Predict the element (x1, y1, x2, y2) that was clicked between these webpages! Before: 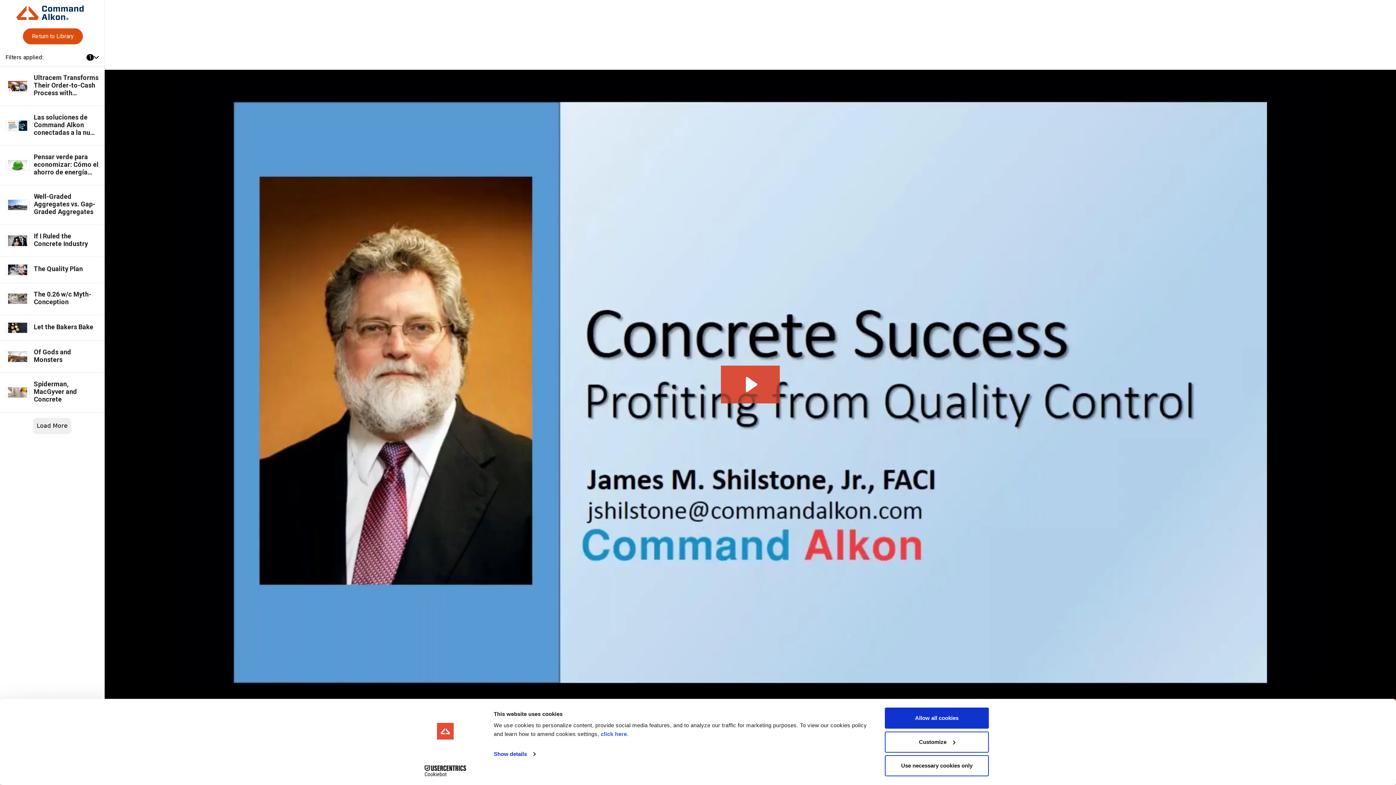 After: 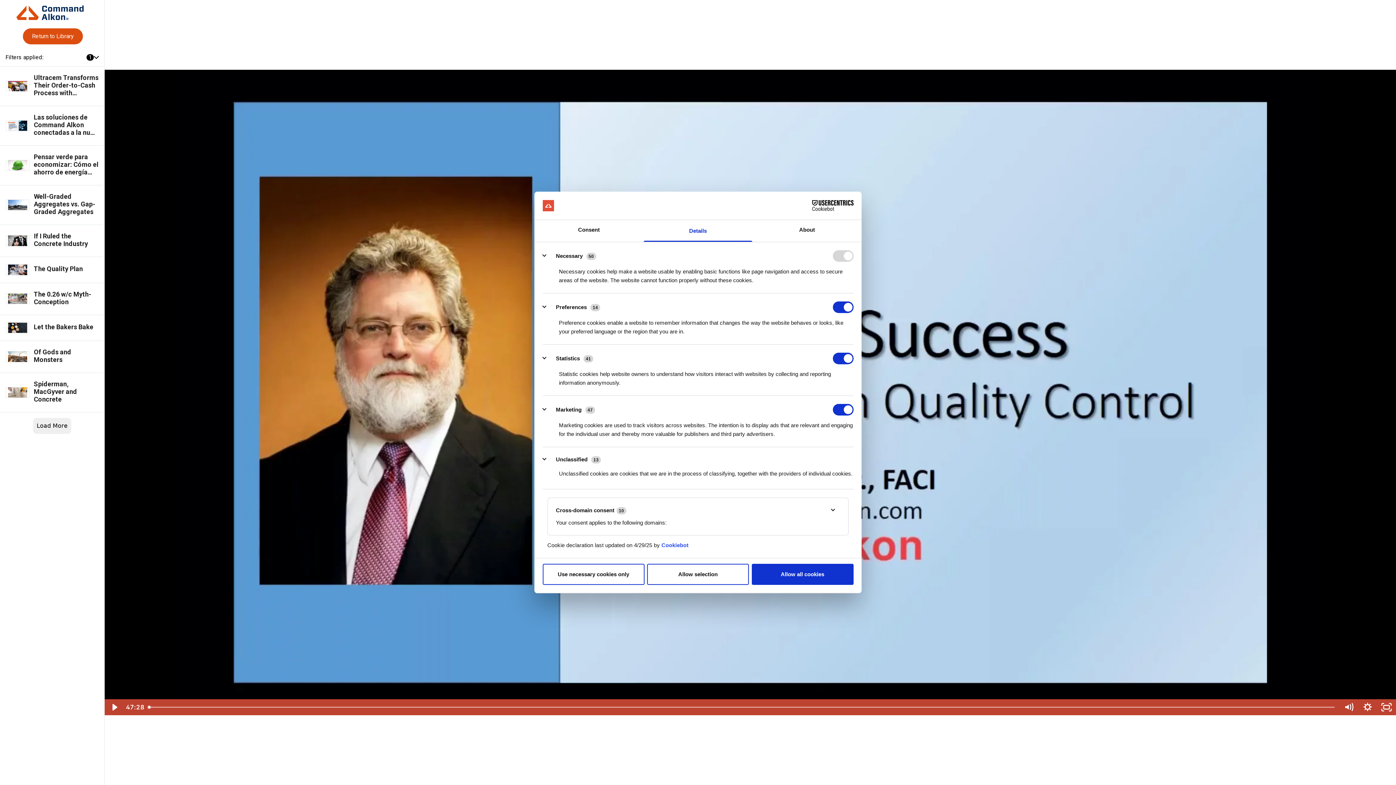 Action: label: Show details bbox: (493, 749, 535, 760)